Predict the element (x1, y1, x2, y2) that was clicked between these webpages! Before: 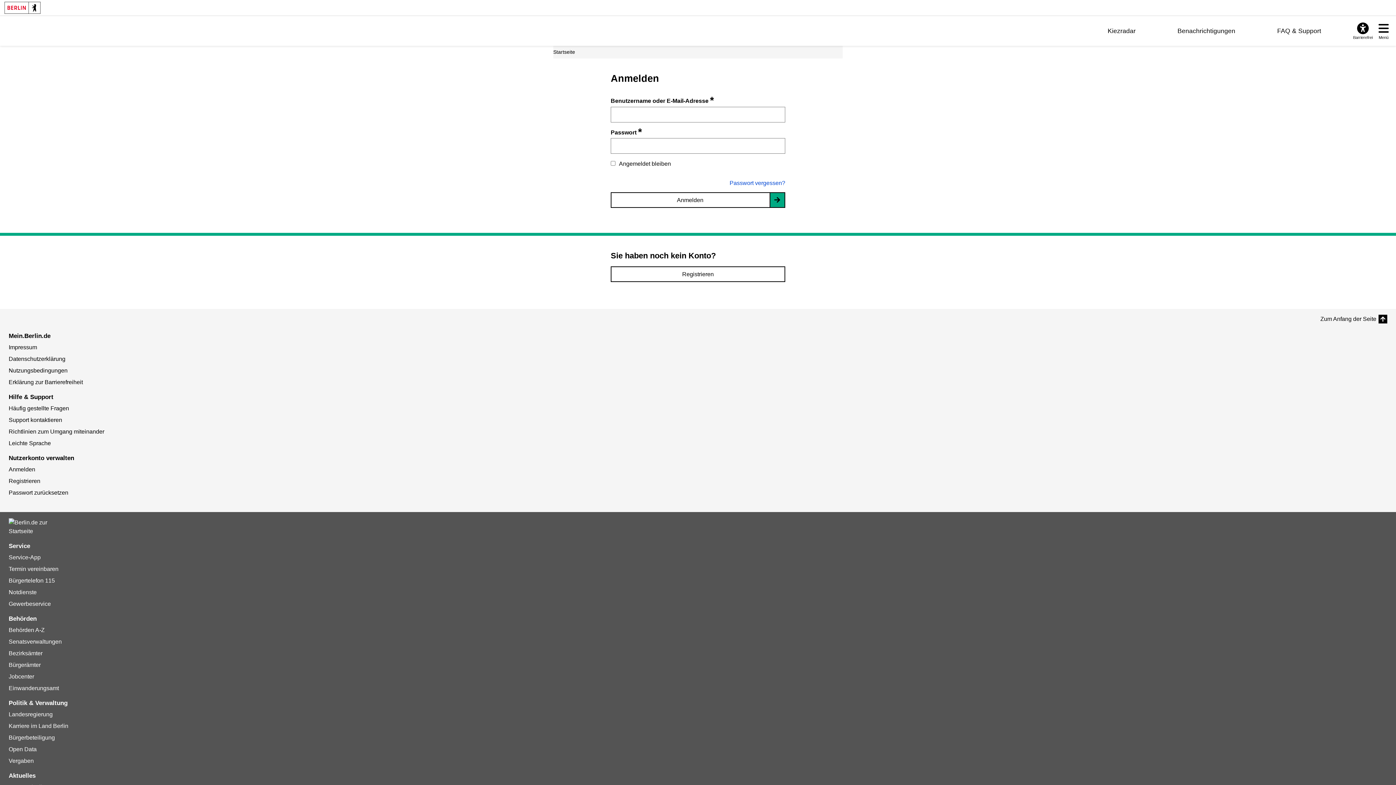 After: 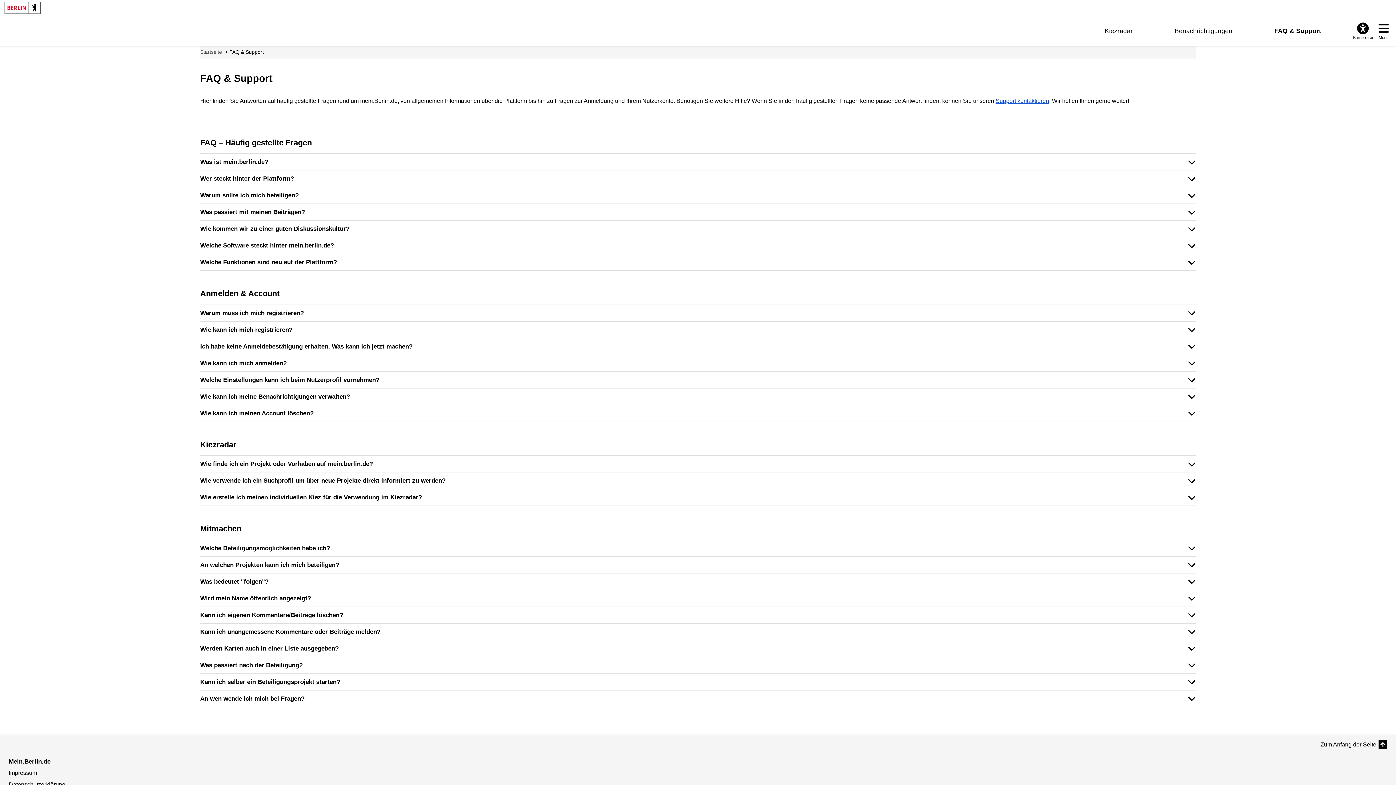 Action: label: FAQ & Support bbox: (1277, 27, 1321, 34)